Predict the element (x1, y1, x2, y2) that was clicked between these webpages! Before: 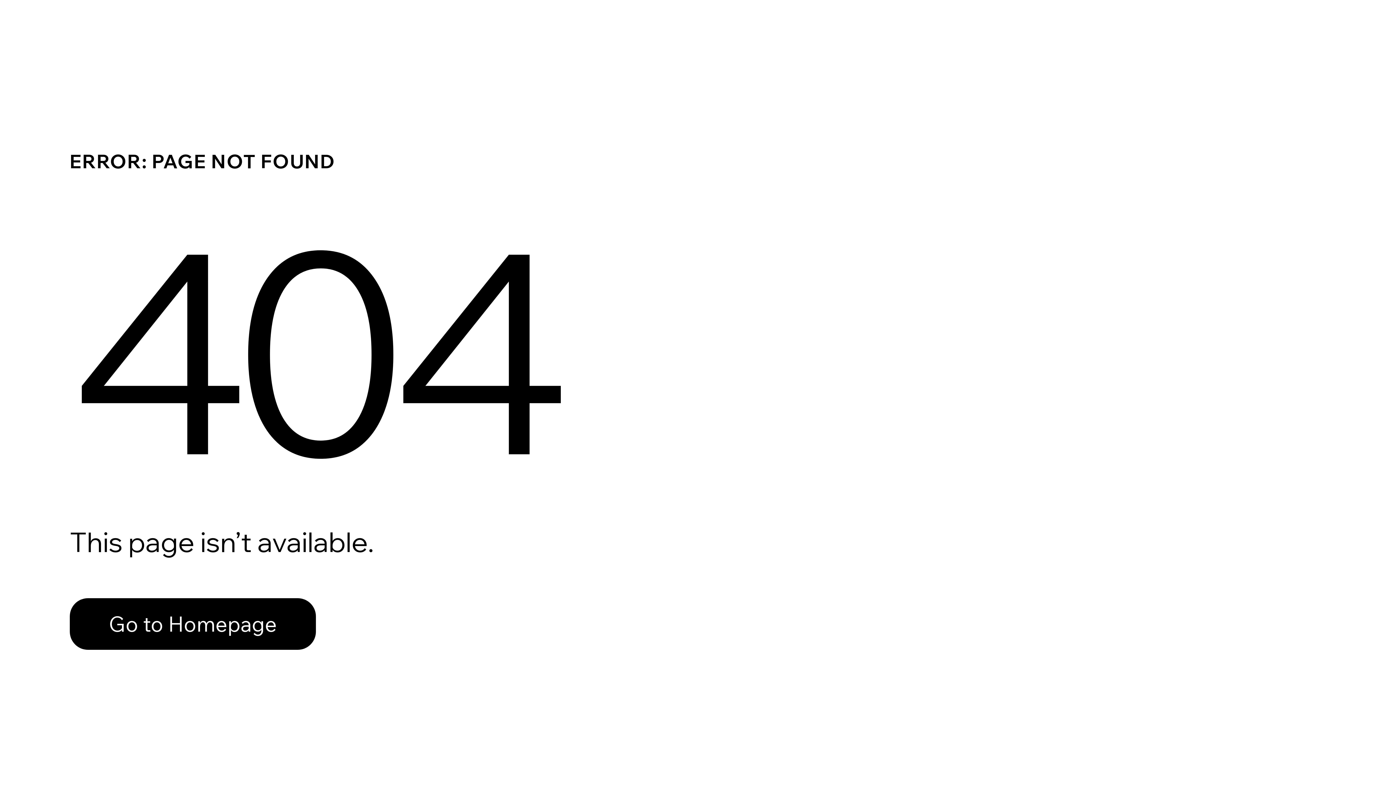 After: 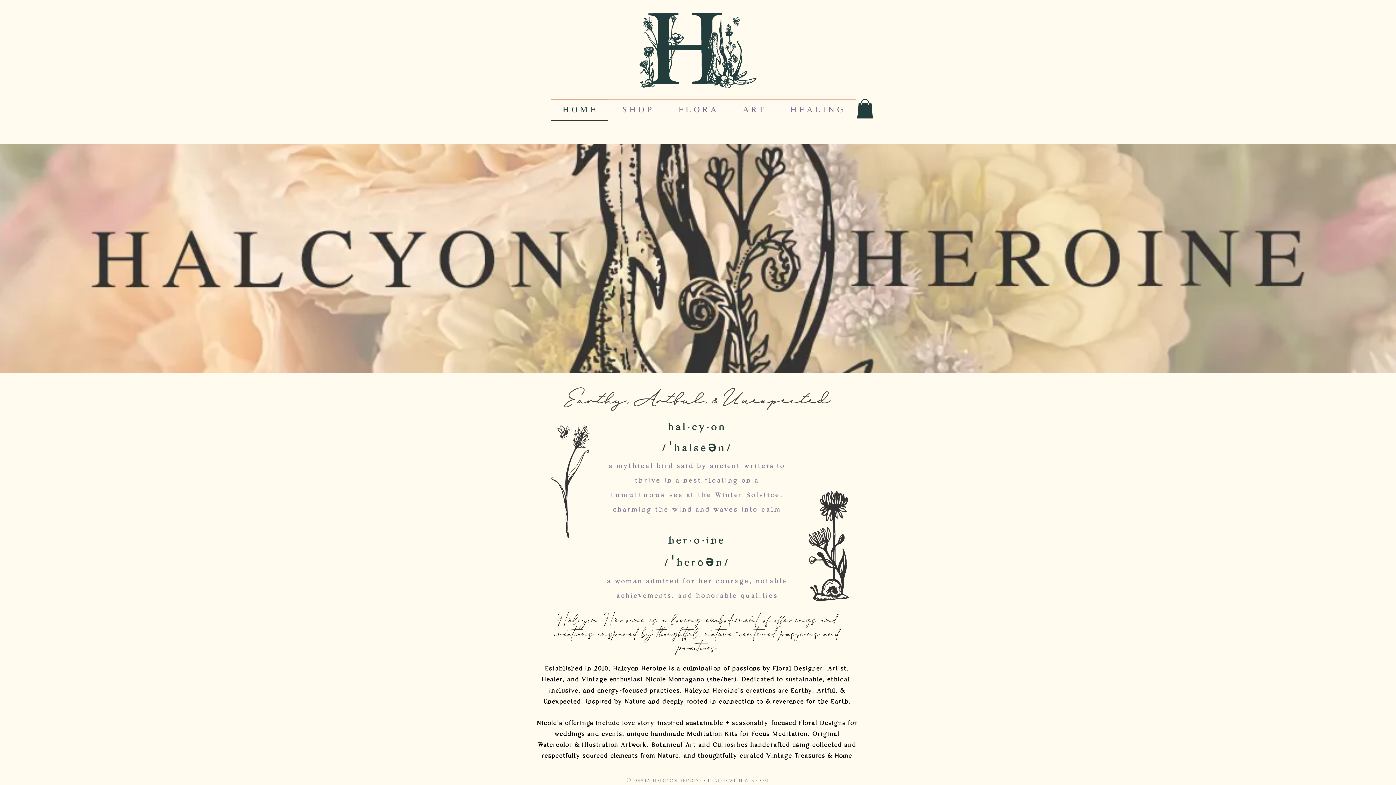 Action: label: Go to Homepage bbox: (69, 582, 768, 659)